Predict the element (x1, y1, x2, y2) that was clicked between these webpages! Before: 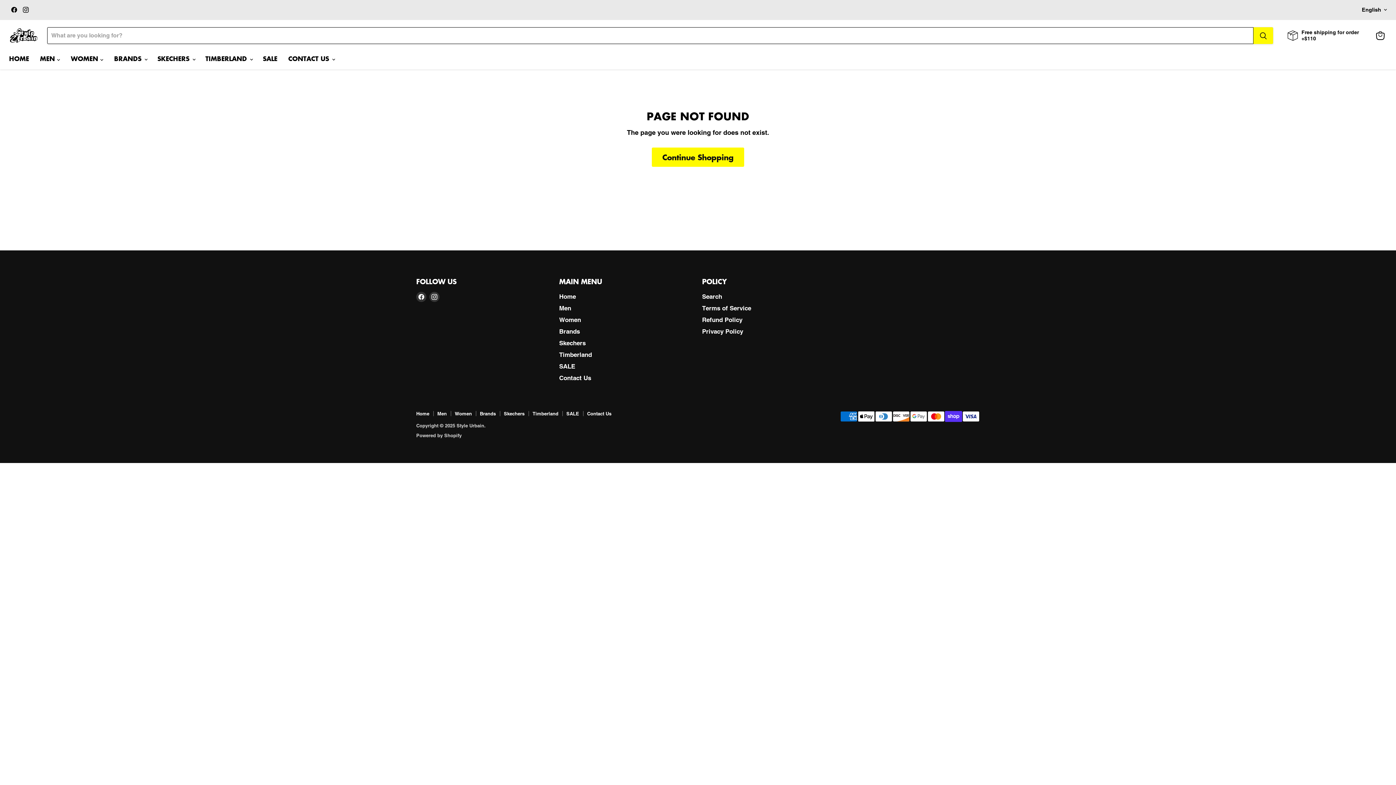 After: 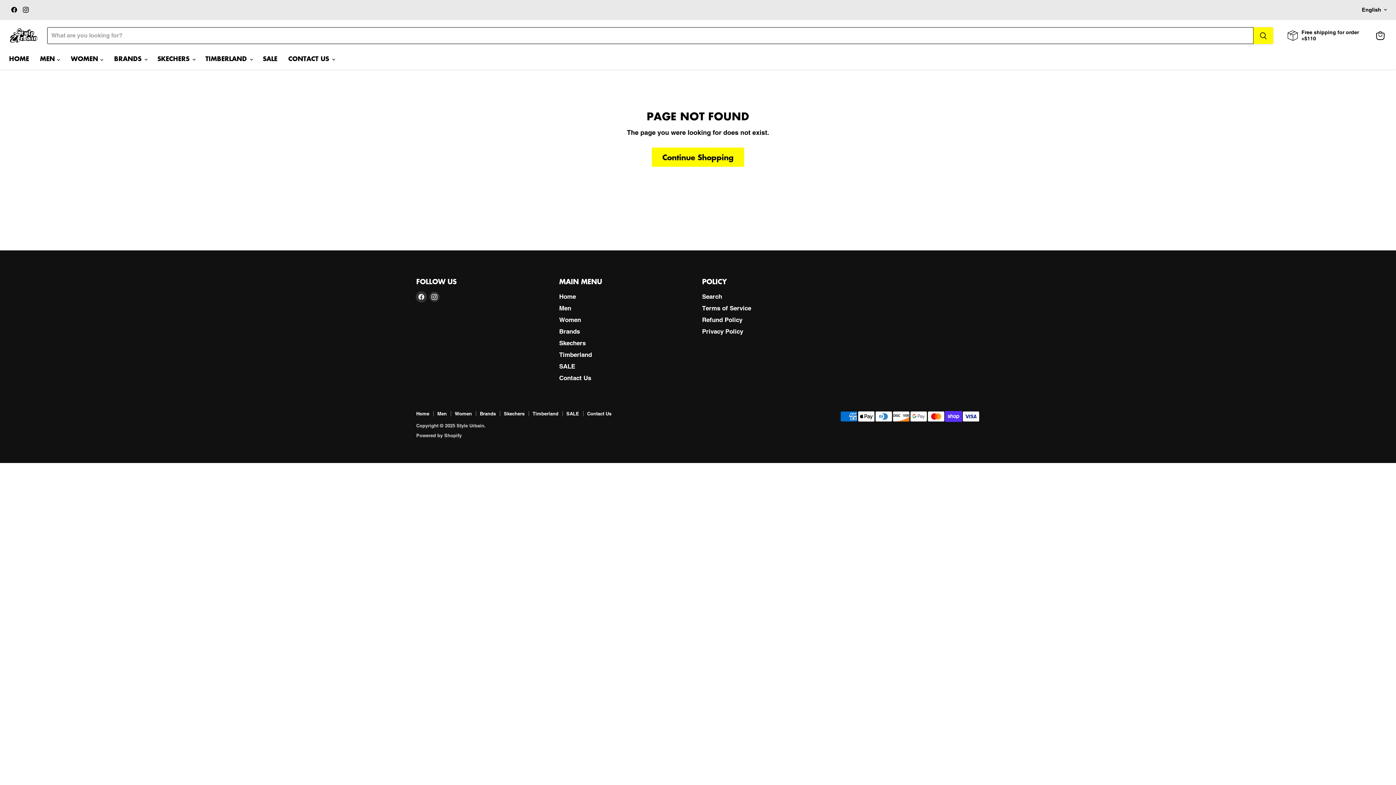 Action: bbox: (416, 292, 426, 302) label: Find us on Facebook